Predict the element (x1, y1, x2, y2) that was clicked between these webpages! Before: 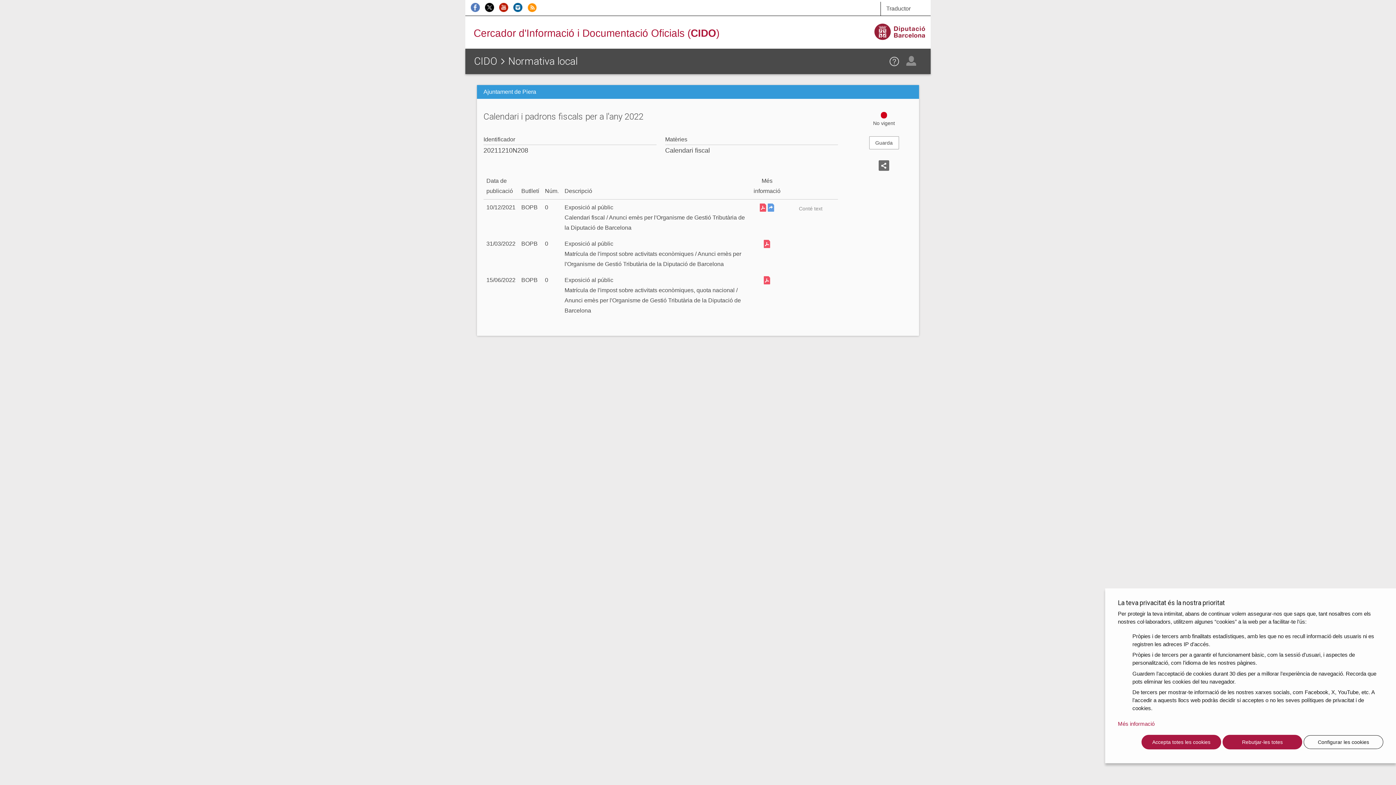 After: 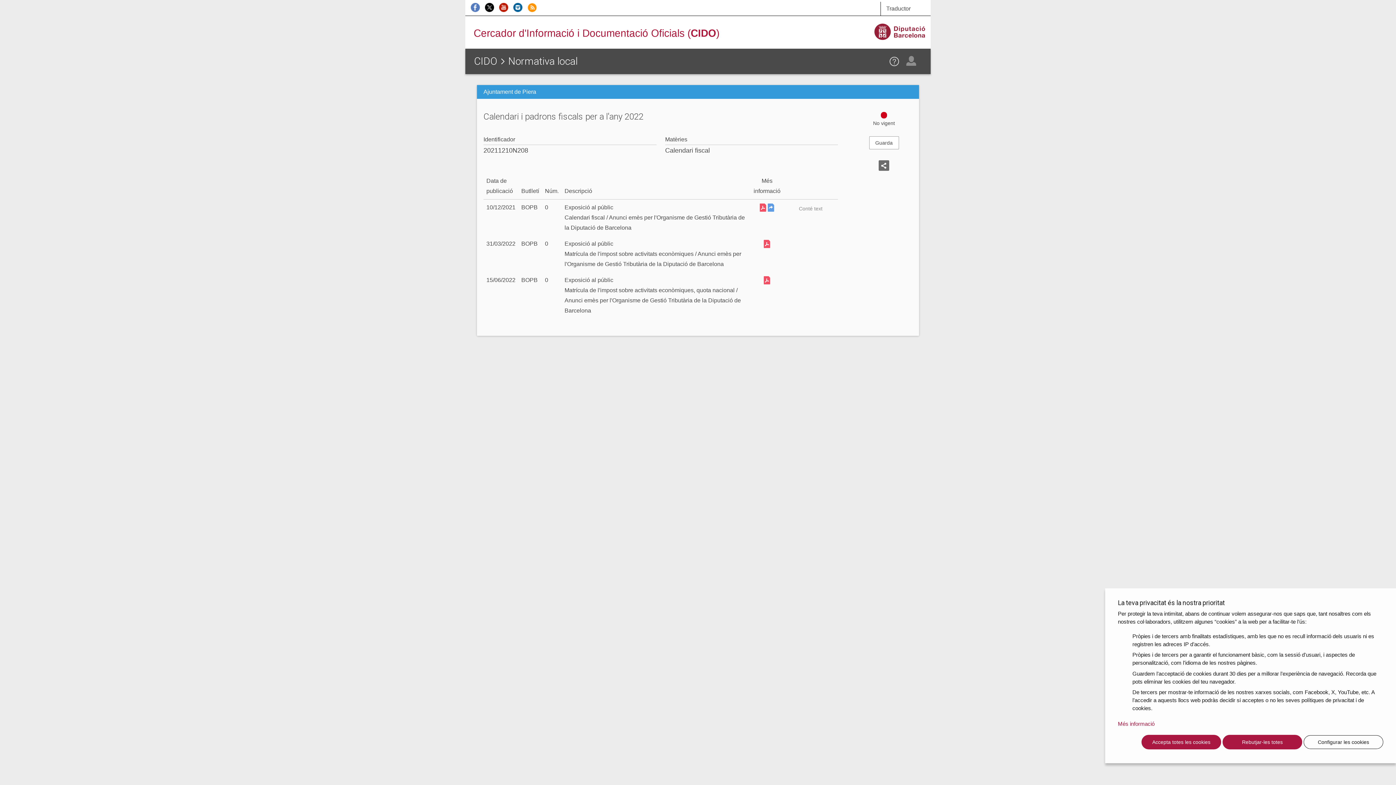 Action: bbox: (499, 3, 512, 9)